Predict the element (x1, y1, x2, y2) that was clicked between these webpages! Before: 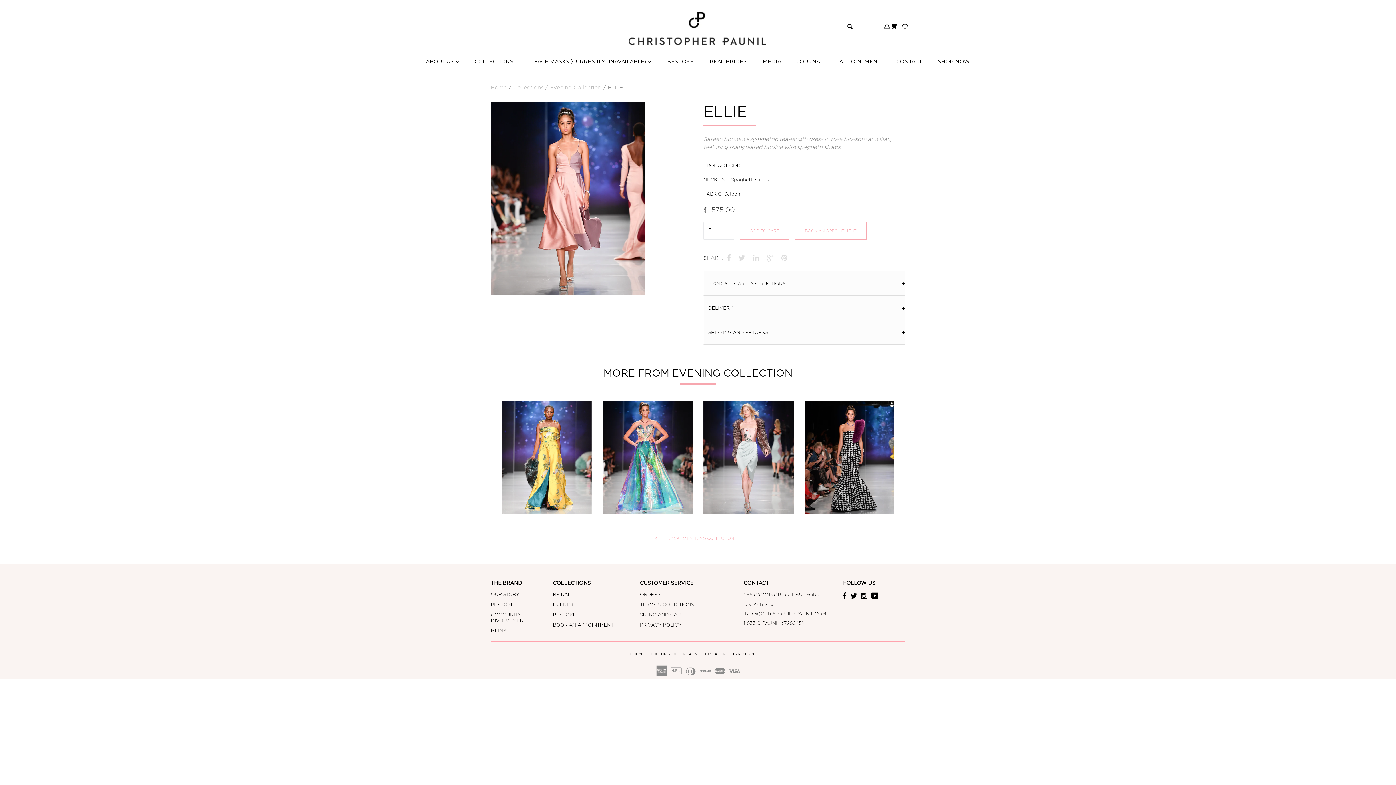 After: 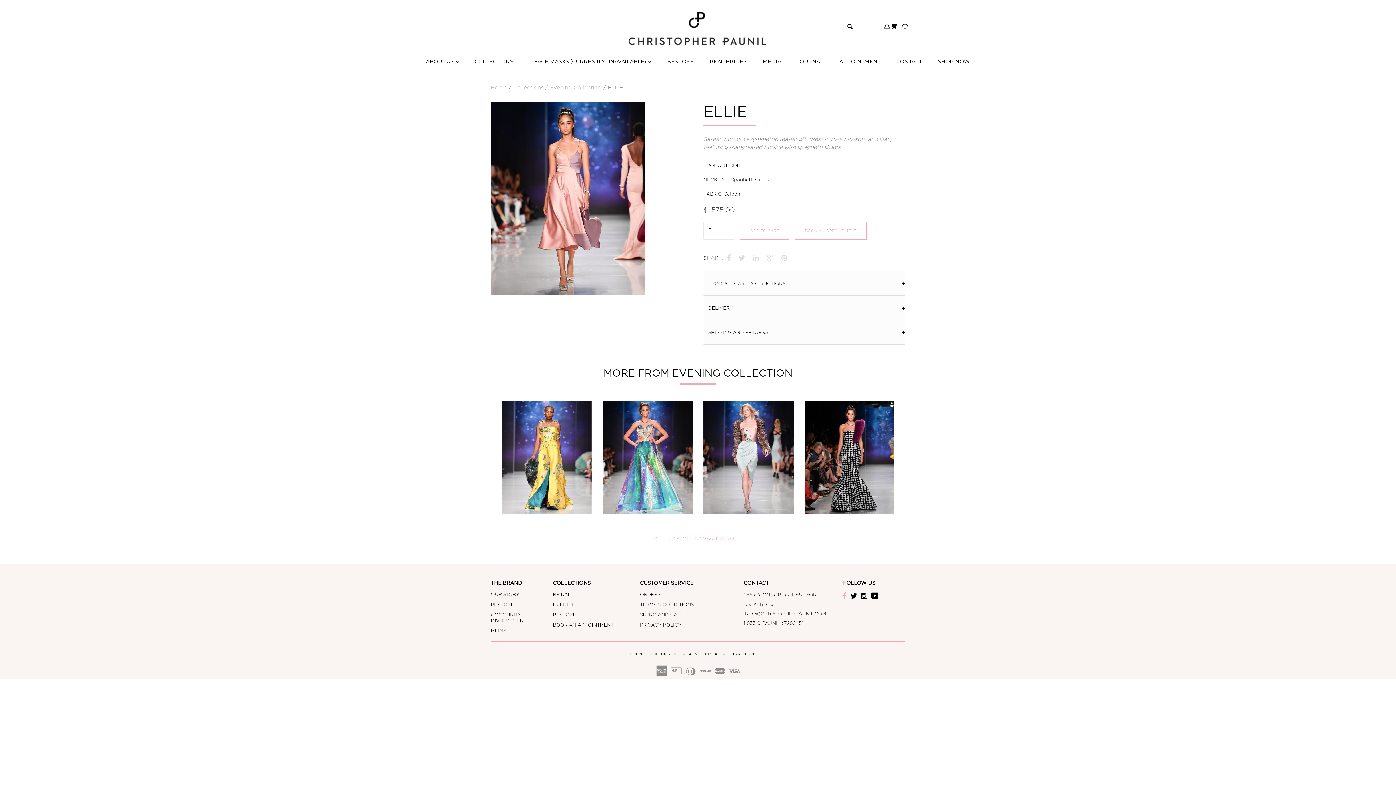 Action: label: FACEBOOK bbox: (843, 592, 848, 599)